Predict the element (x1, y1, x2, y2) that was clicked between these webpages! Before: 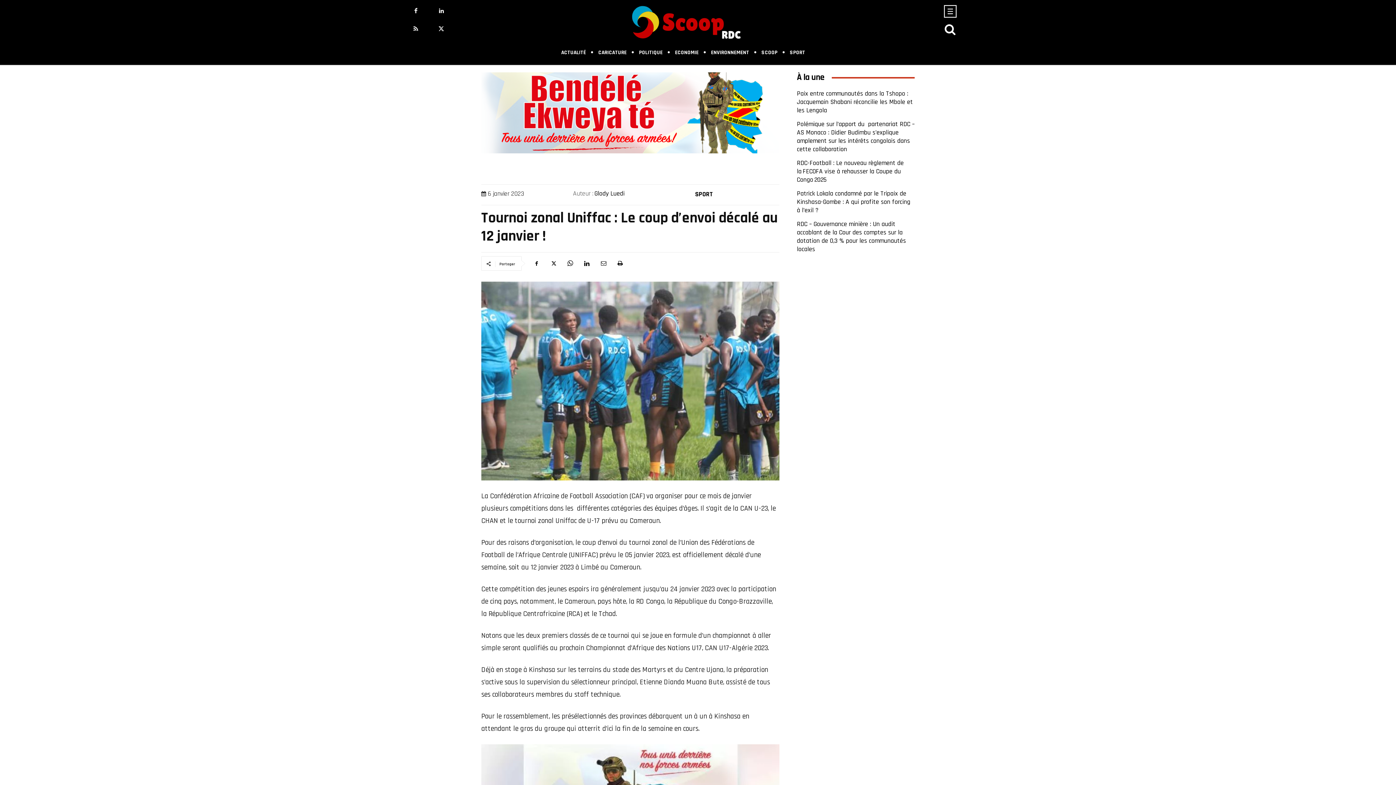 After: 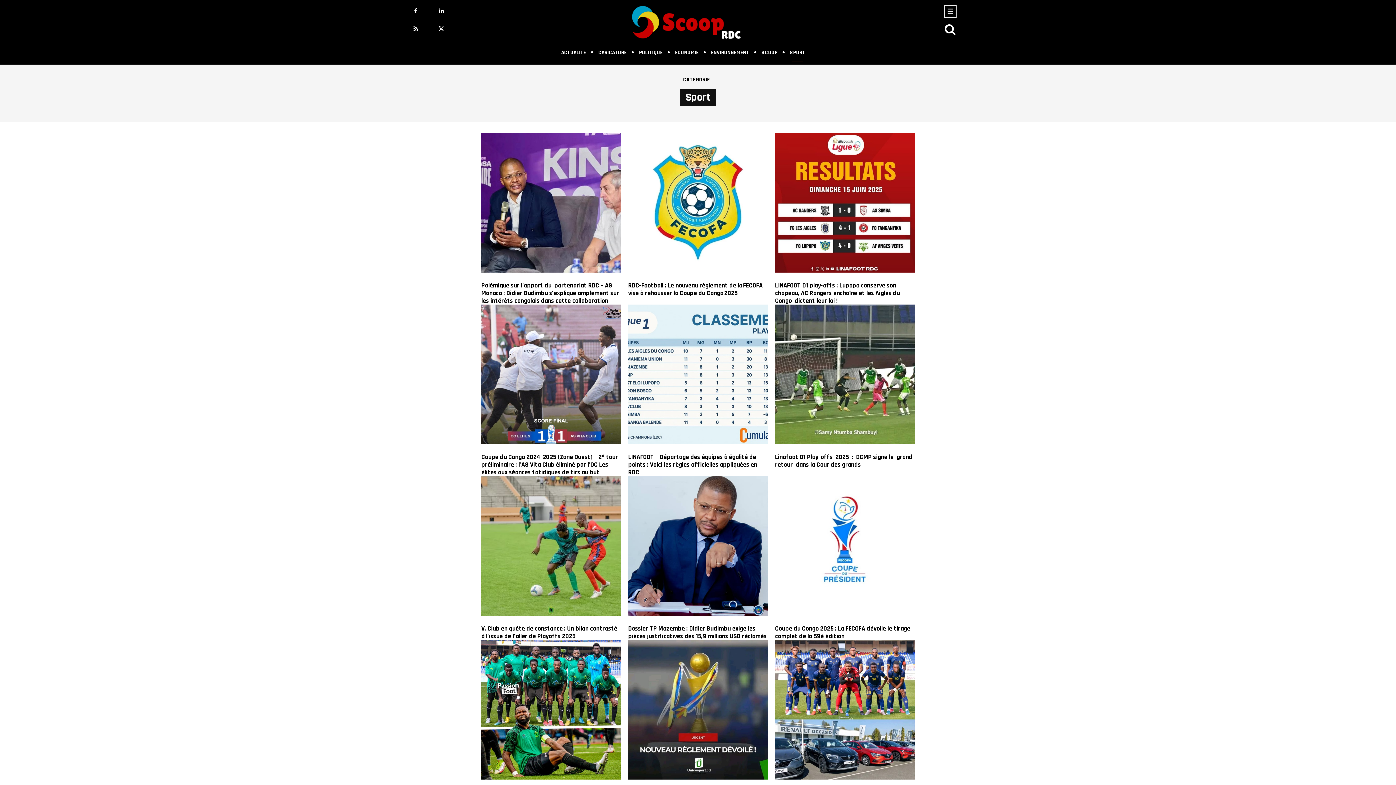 Action: label: SPORT bbox: (786, 44, 808, 61)